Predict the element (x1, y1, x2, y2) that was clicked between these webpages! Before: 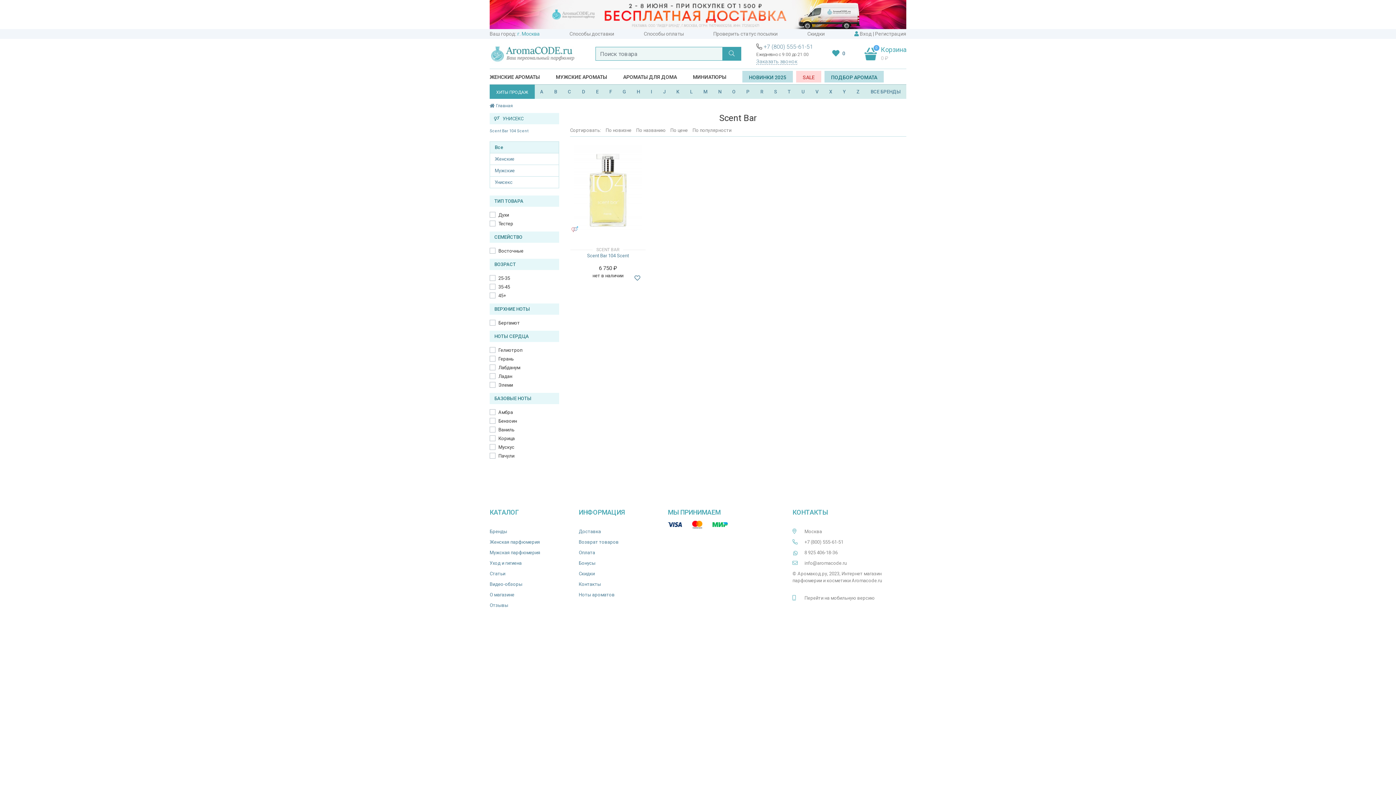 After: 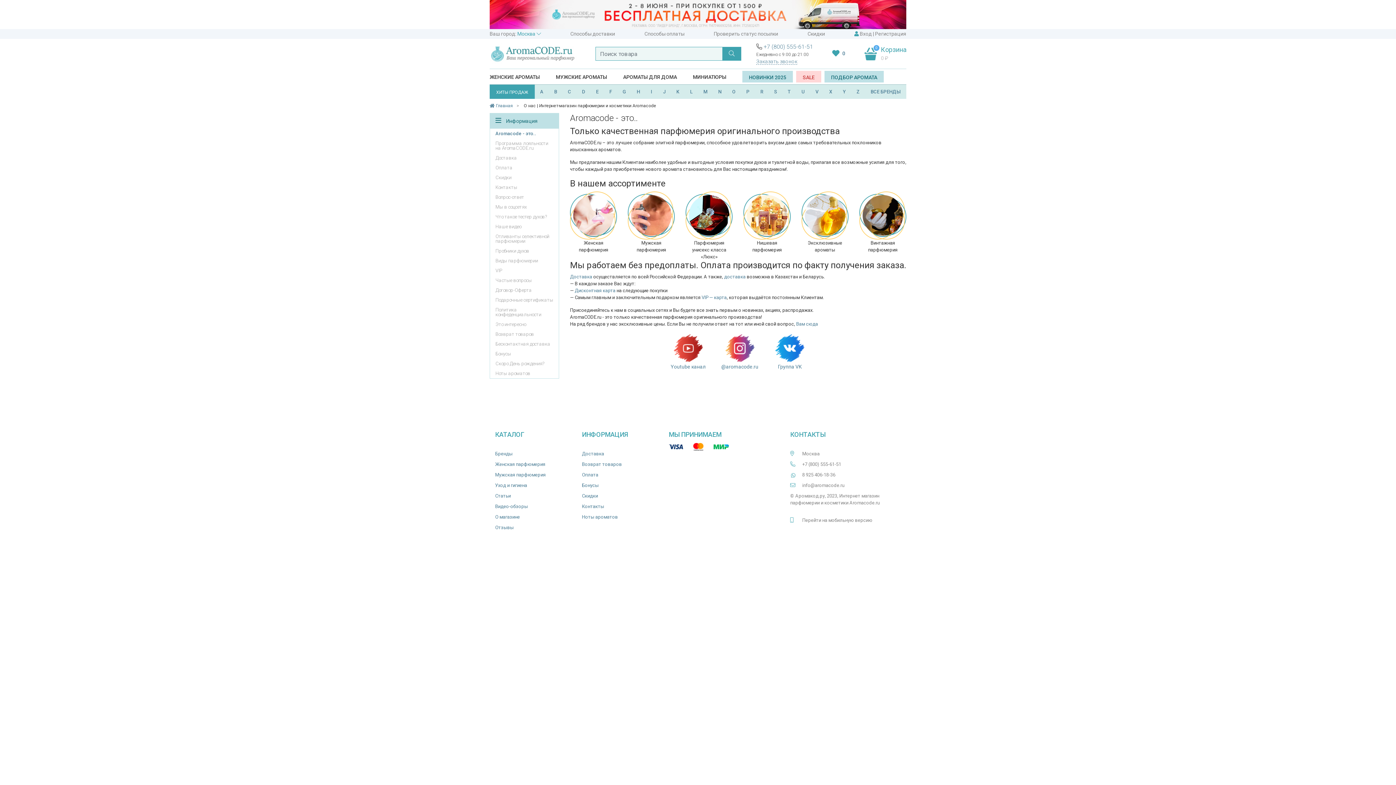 Action: bbox: (489, 592, 514, 597) label: О магазине